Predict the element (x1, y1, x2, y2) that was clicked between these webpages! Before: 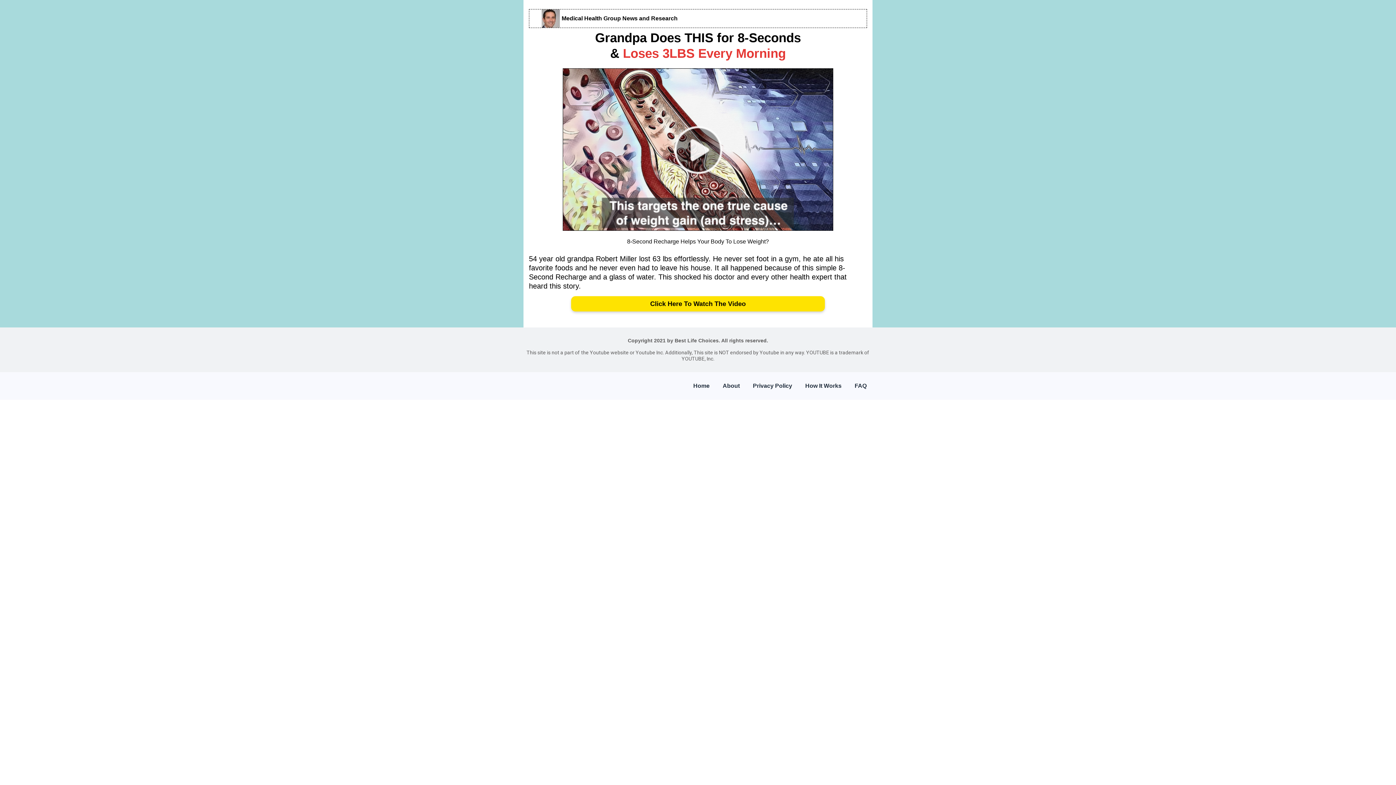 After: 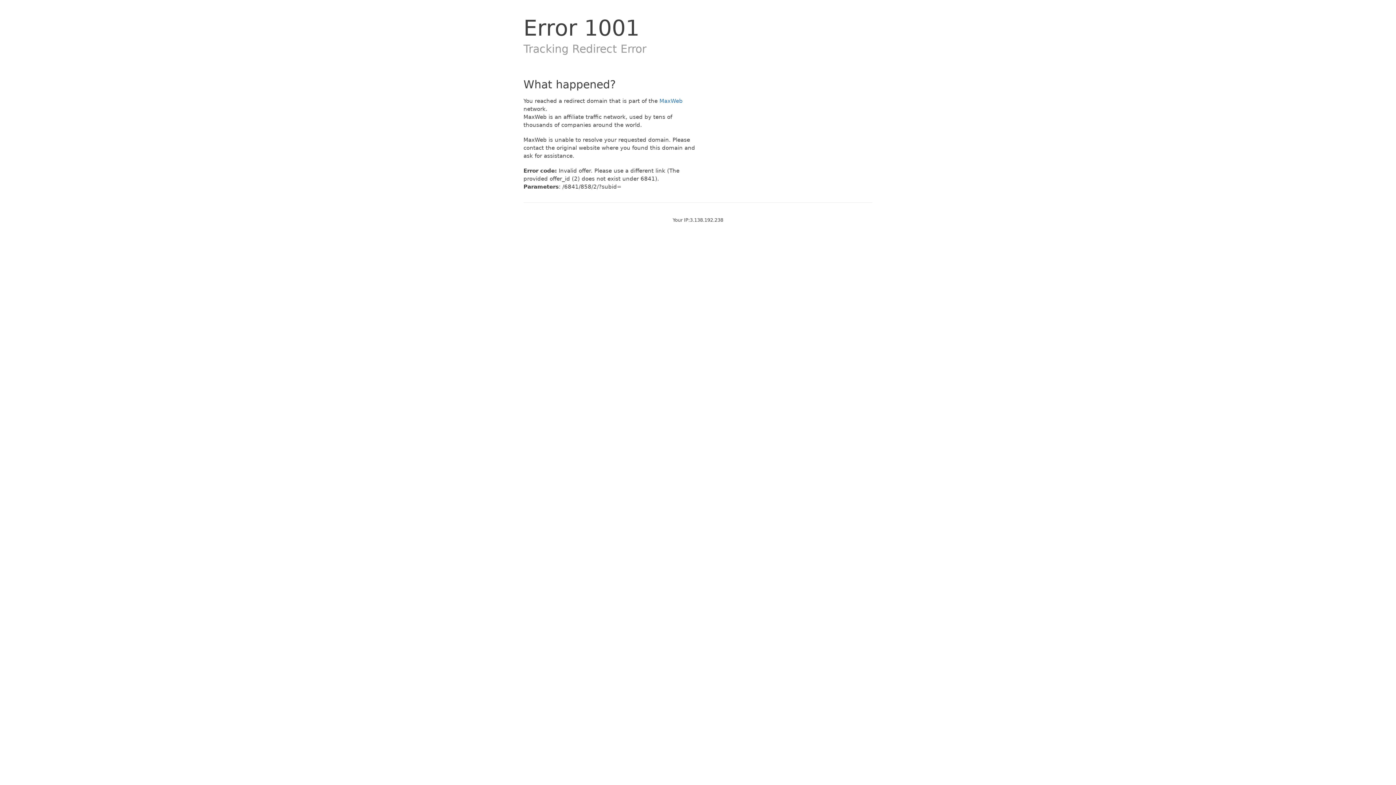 Action: bbox: (571, 296, 825, 311) label: Click Here To Watch The Video